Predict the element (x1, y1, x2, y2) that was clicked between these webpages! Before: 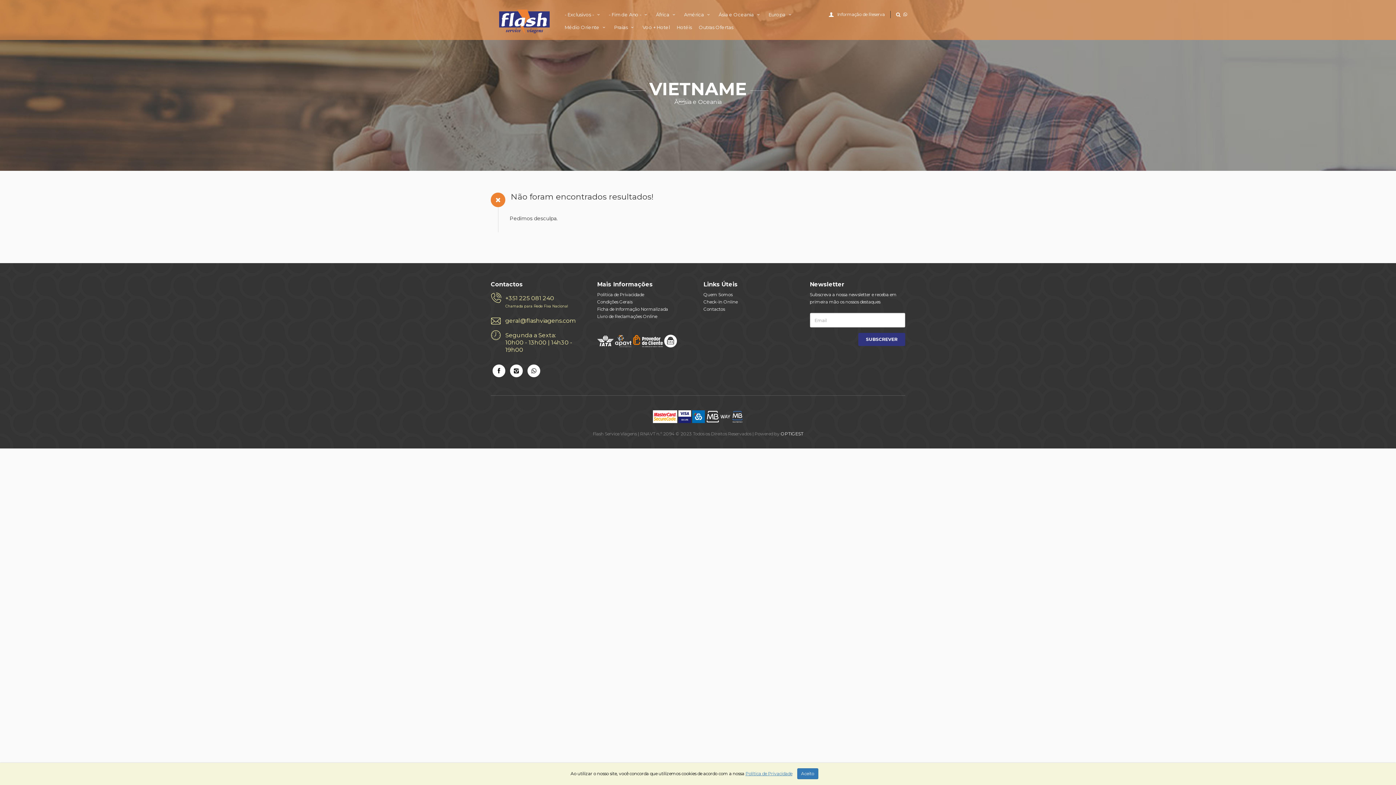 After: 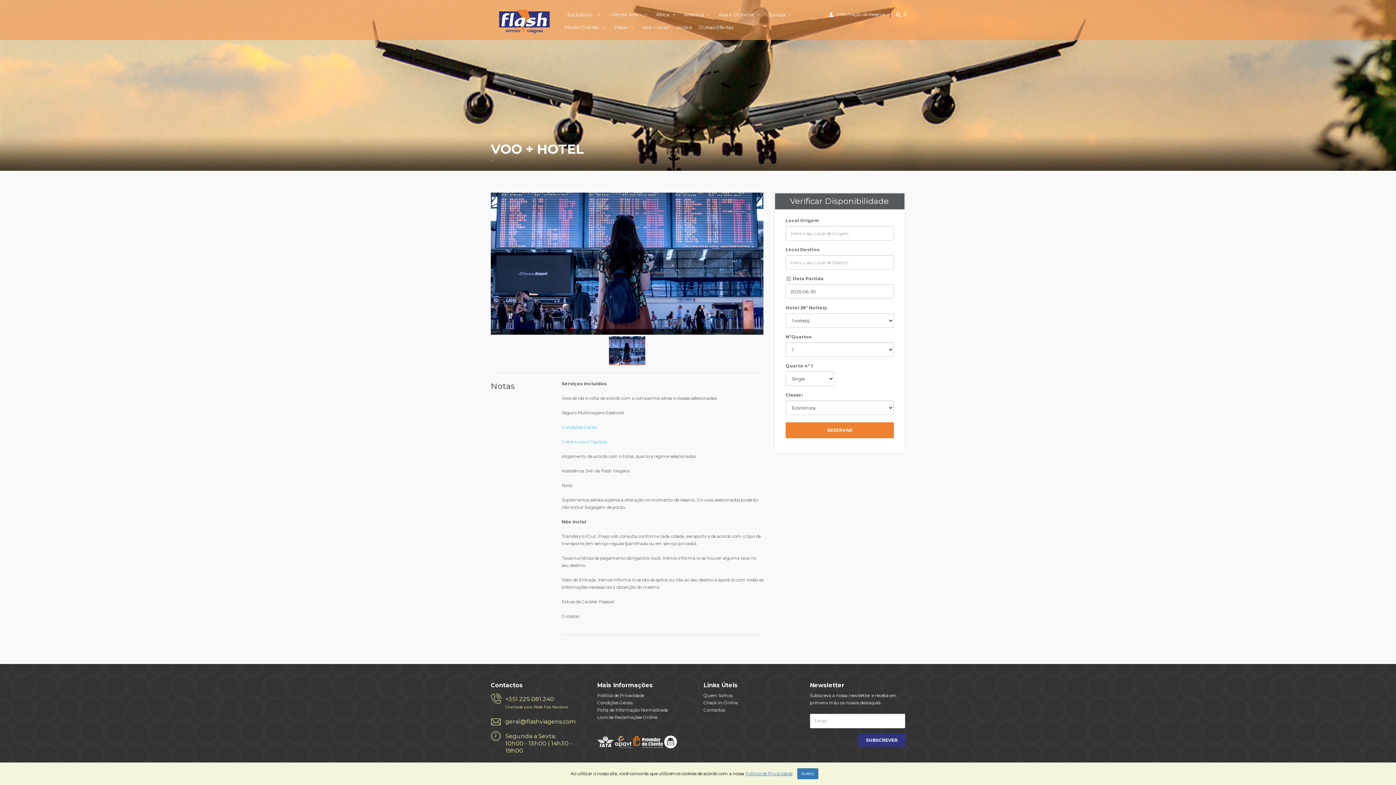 Action: label: Voo + Hotel bbox: (639, 23, 672, 36)